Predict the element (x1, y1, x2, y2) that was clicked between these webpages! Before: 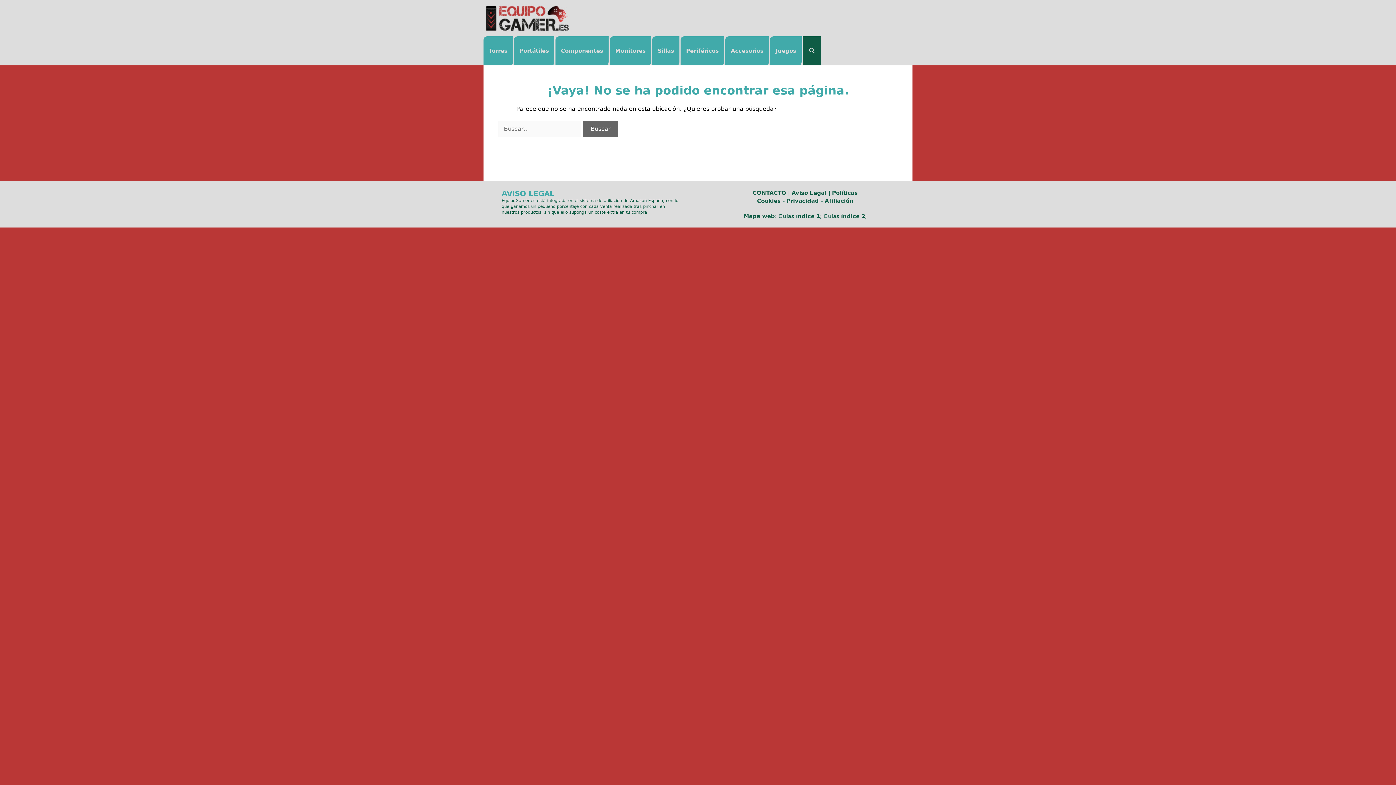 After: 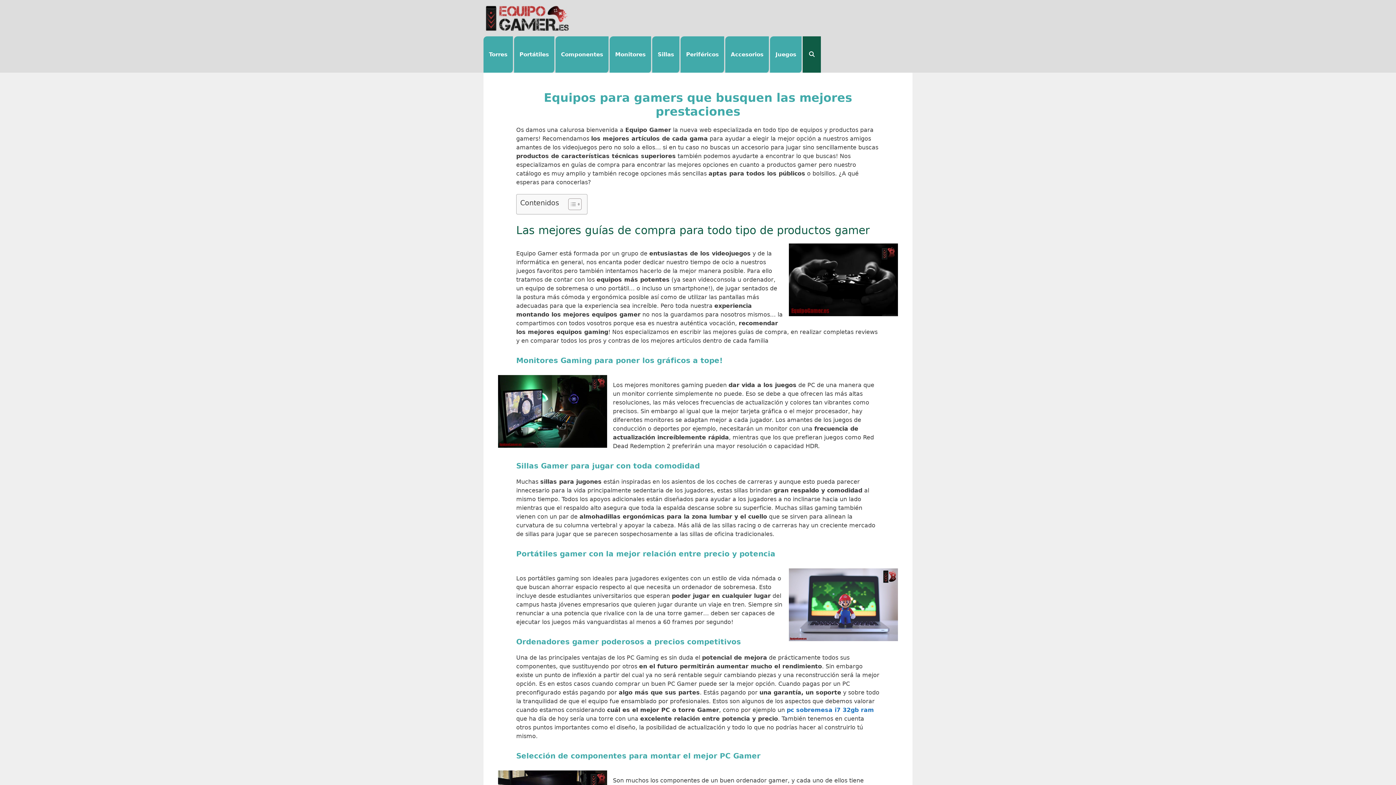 Action: bbox: (483, 0, 574, 36)